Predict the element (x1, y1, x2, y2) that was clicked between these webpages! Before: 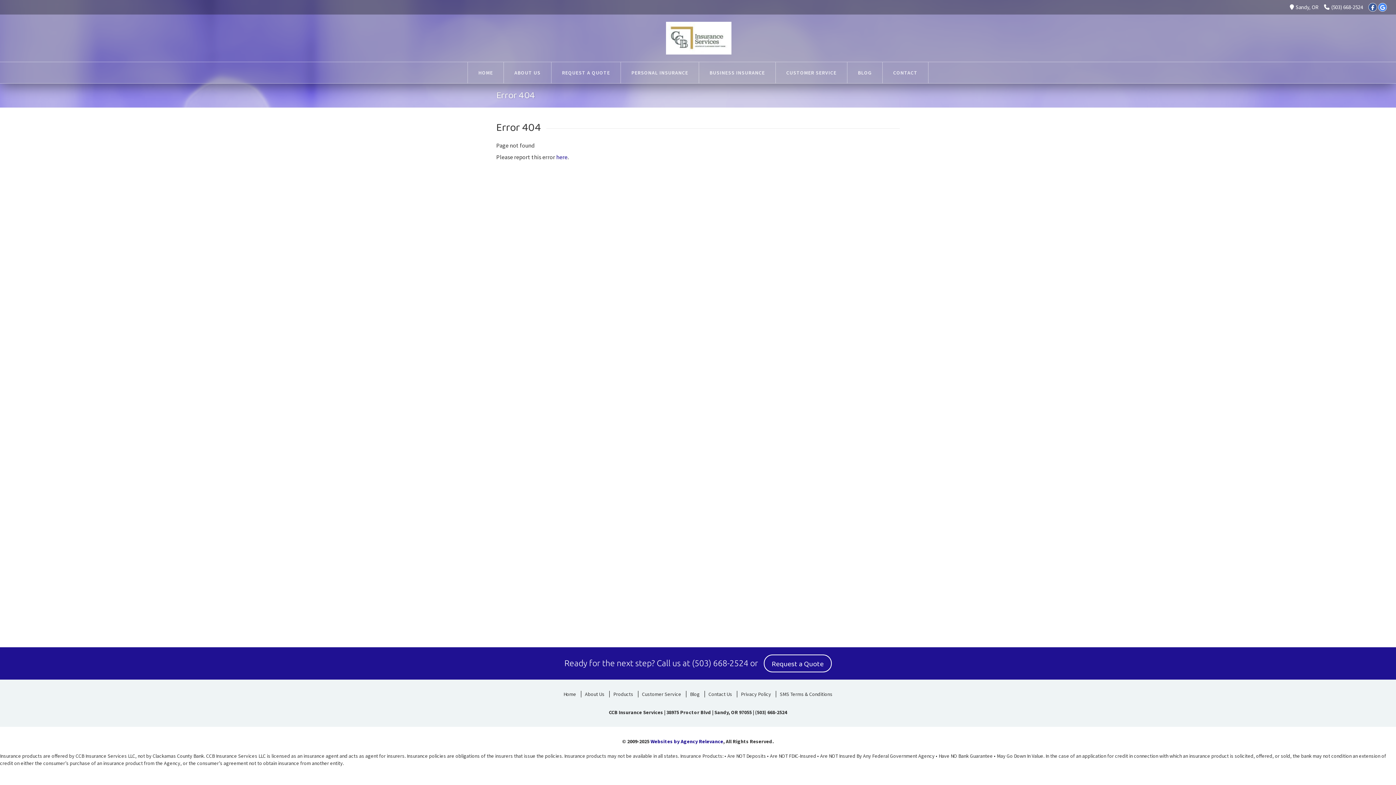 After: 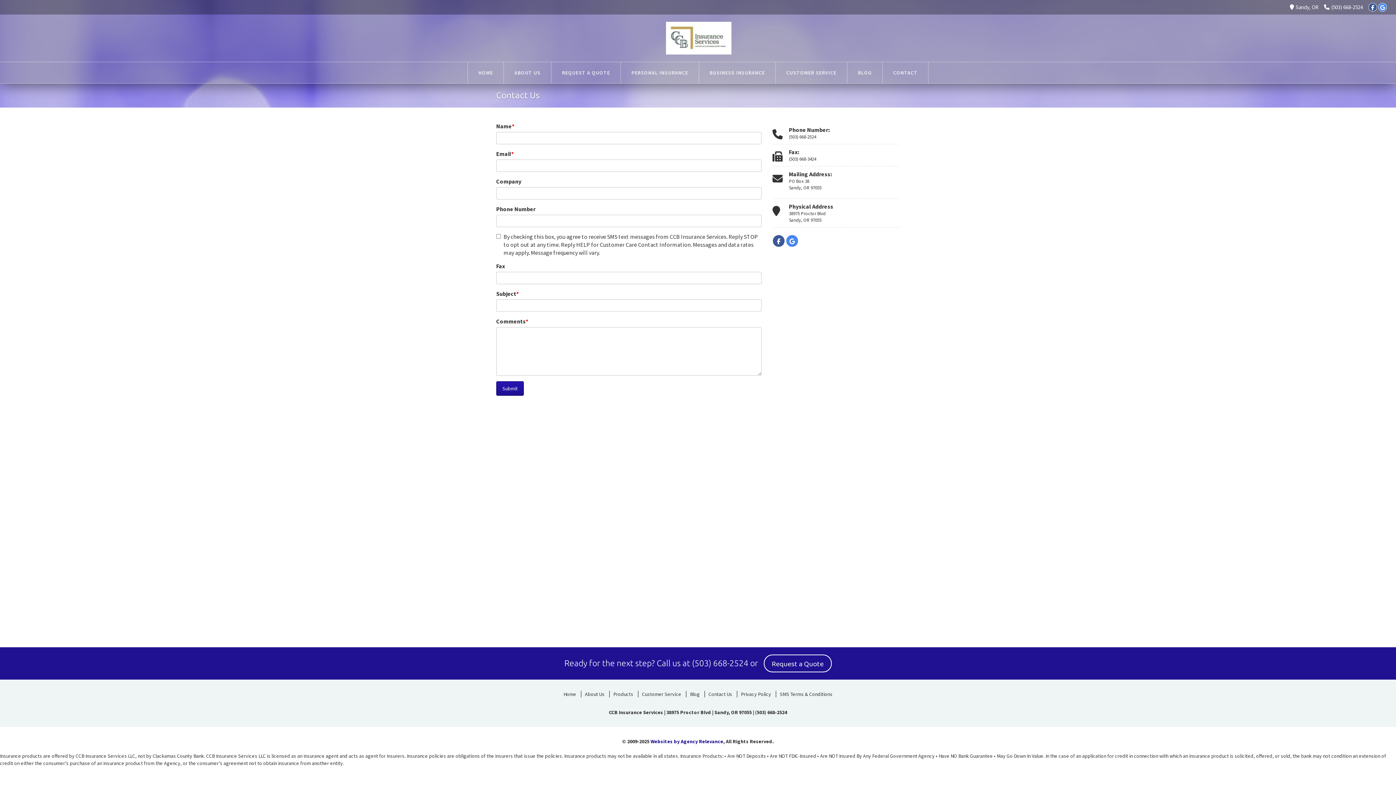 Action: label: Contact Us bbox: (704, 691, 736, 697)